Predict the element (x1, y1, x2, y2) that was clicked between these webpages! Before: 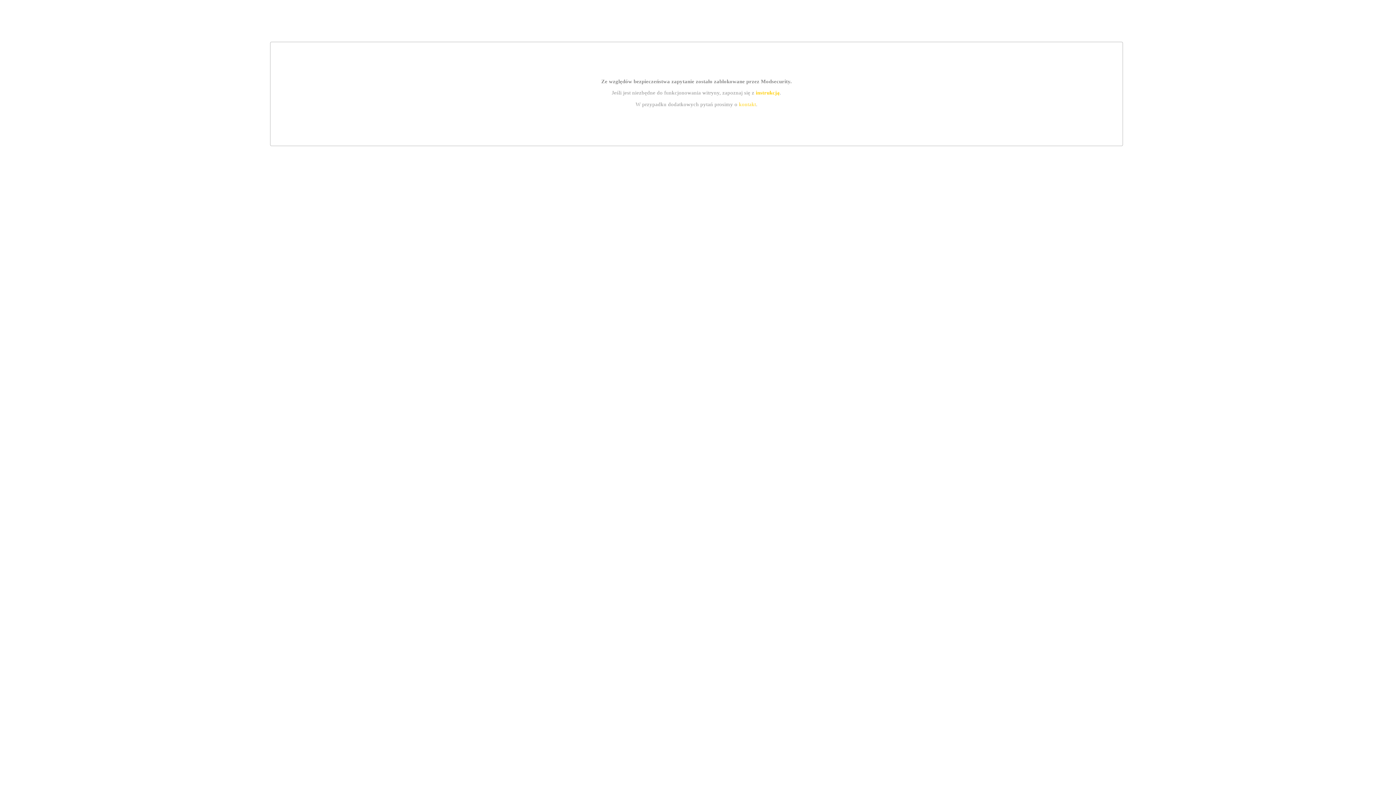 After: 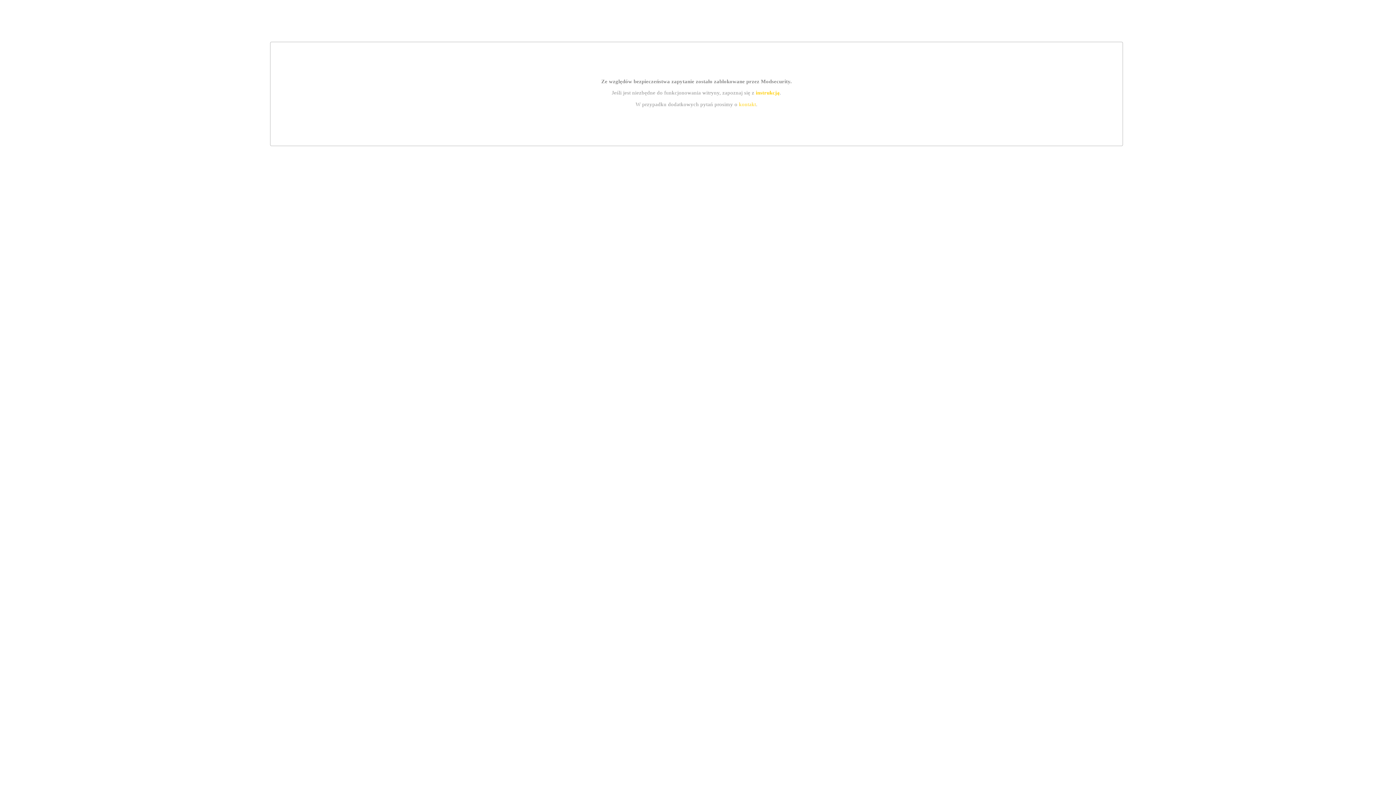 Action: label: kontakt bbox: (739, 101, 756, 107)